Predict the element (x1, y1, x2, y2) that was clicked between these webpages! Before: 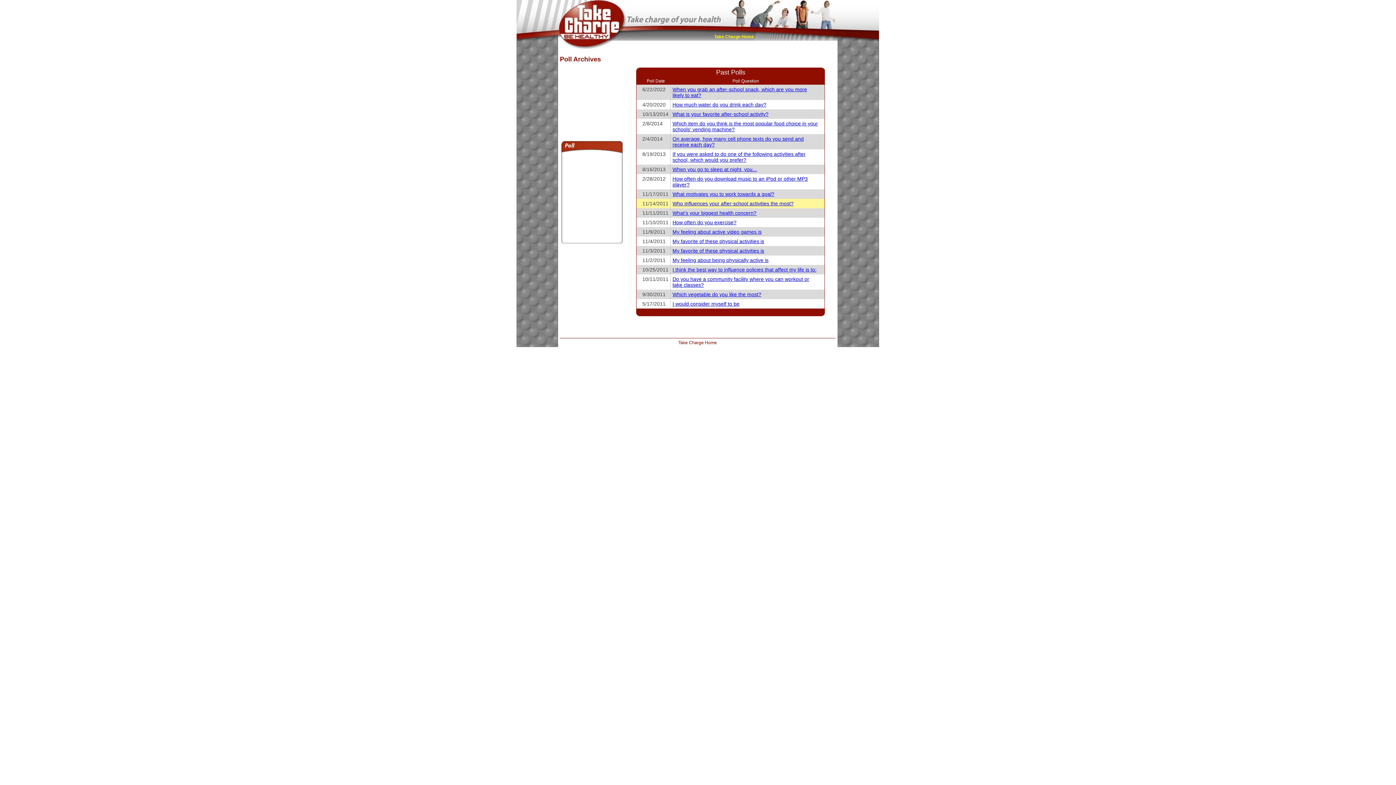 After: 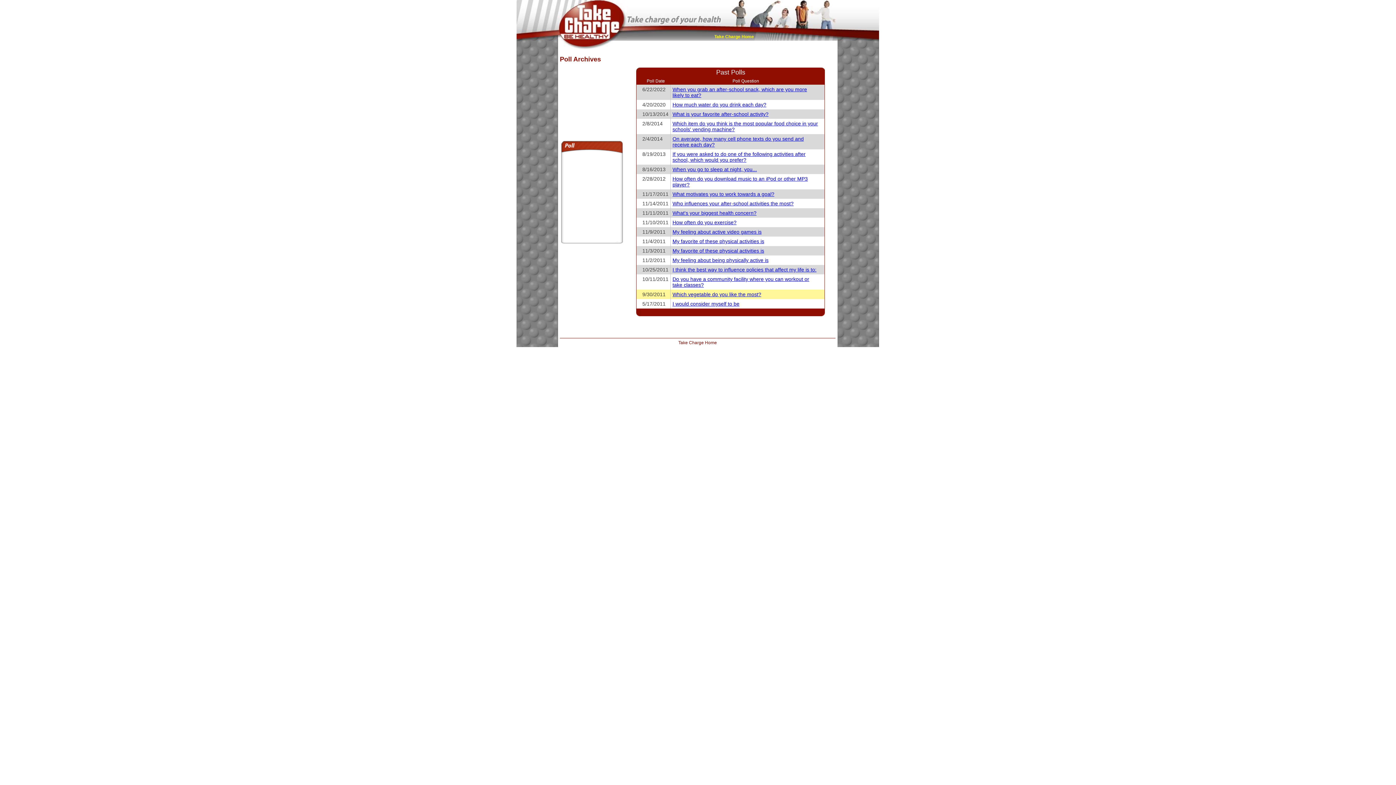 Action: bbox: (672, 291, 761, 297) label: Which vegetable do you like the most?